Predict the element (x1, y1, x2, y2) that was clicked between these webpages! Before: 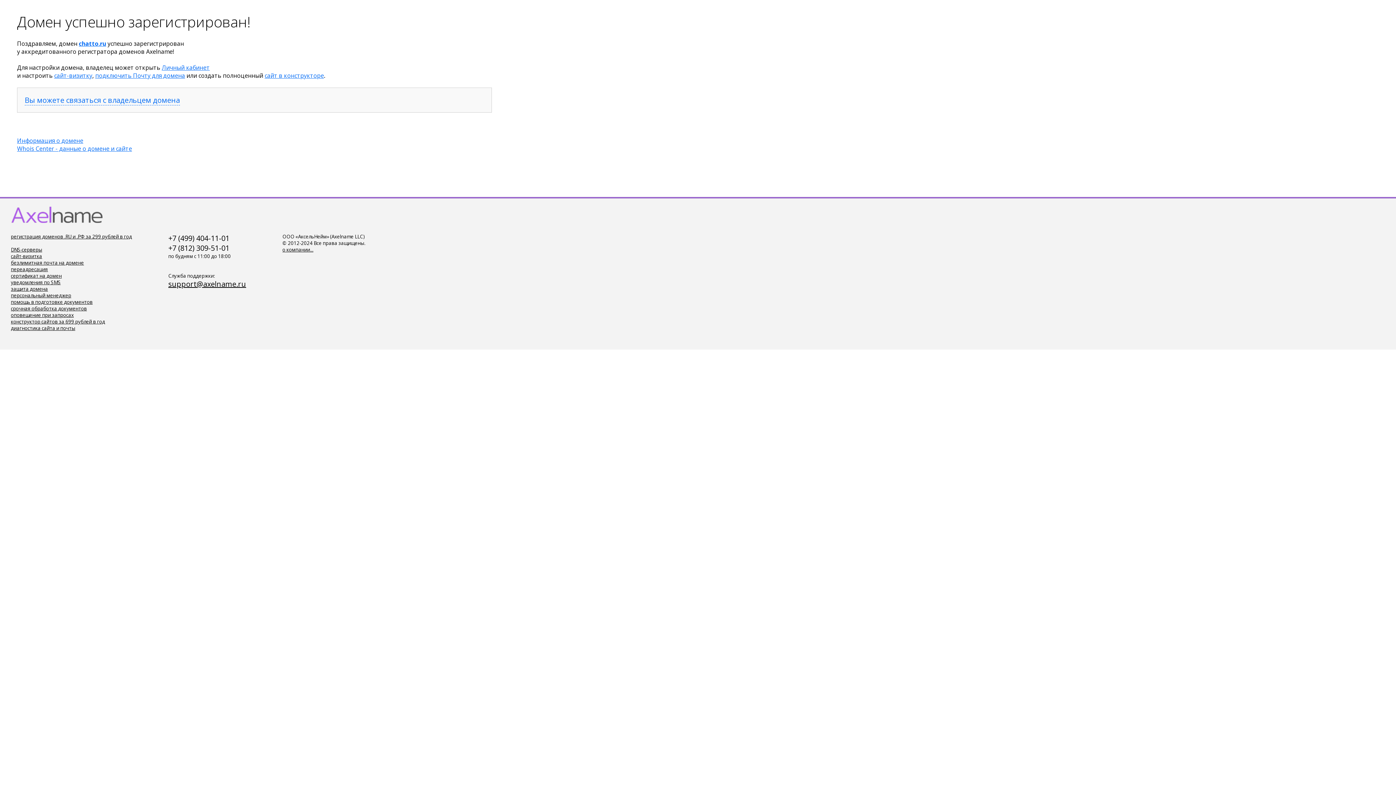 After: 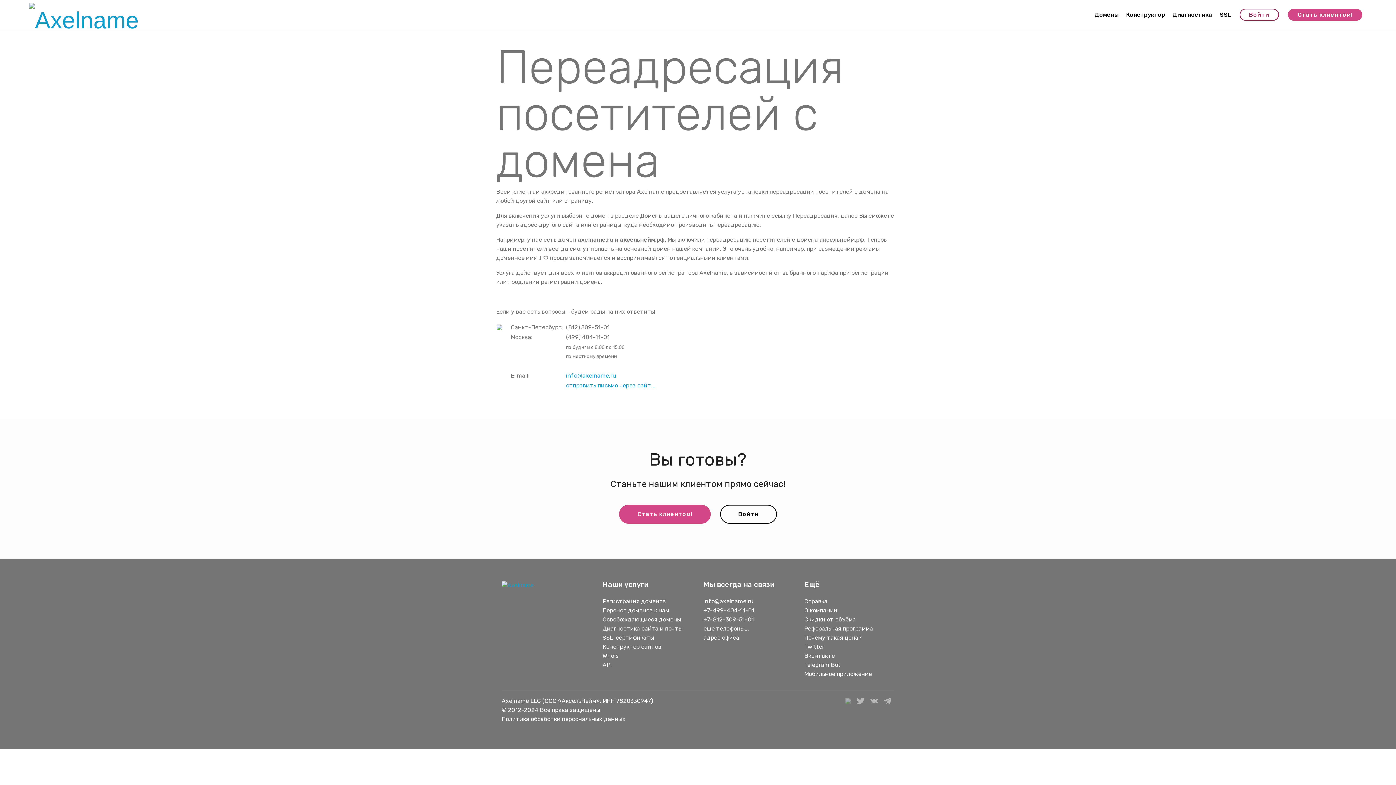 Action: label: переадресация bbox: (10, 266, 48, 272)